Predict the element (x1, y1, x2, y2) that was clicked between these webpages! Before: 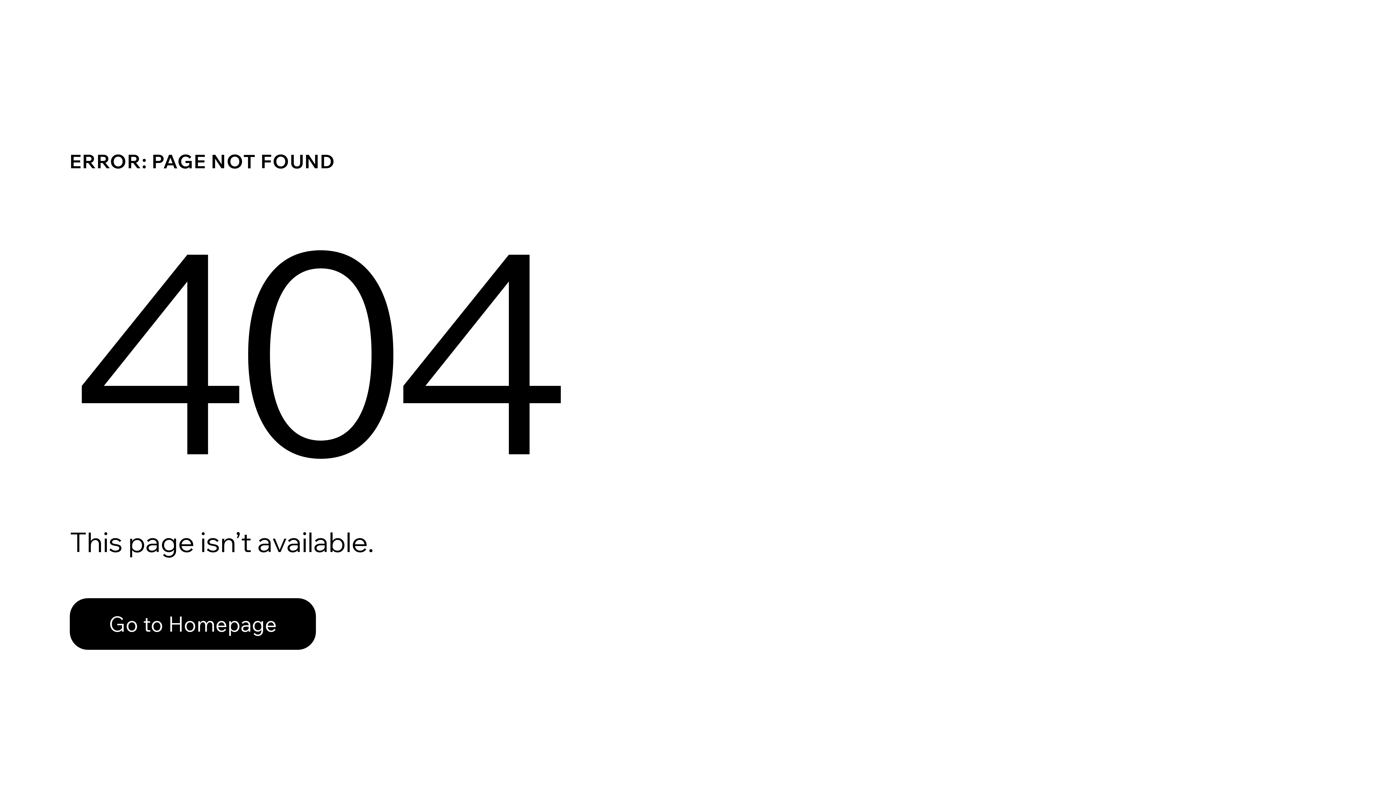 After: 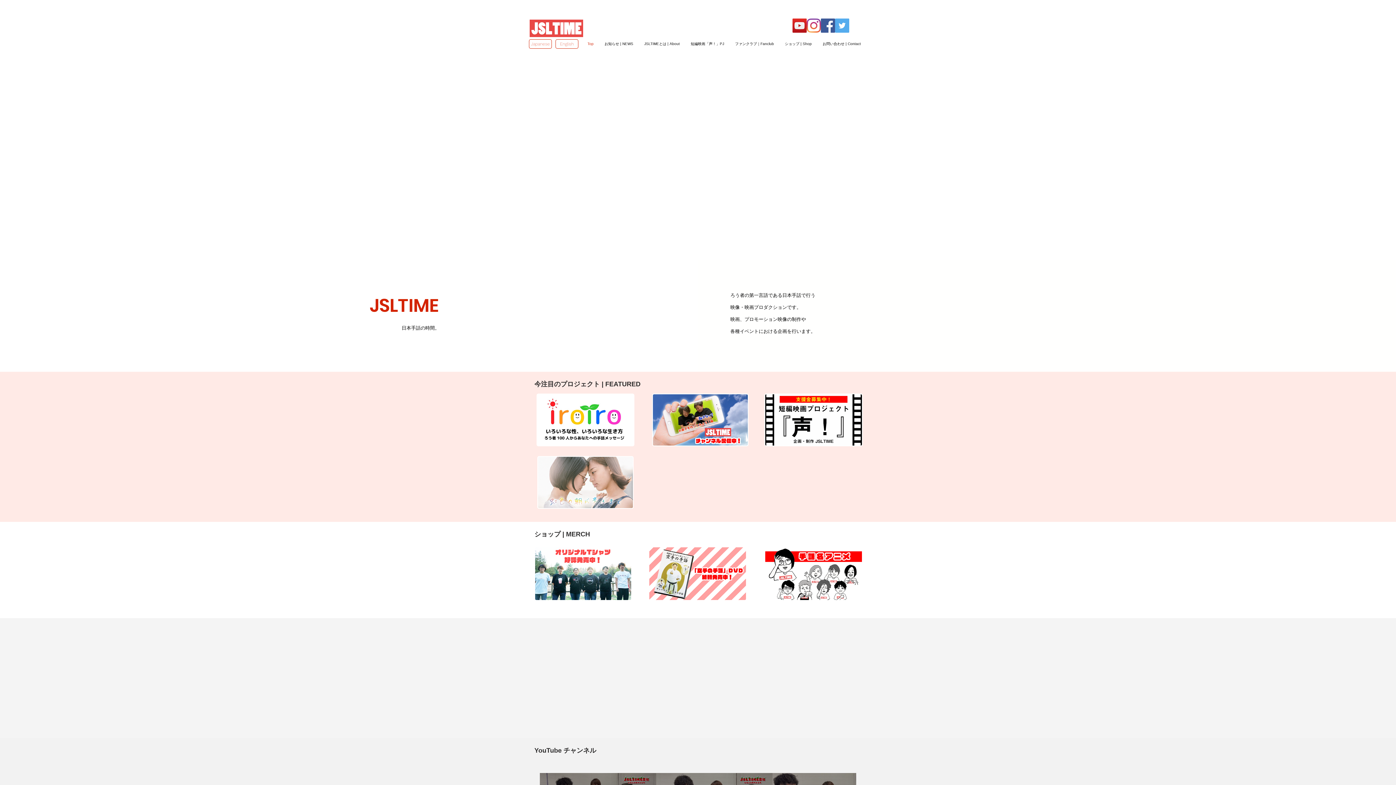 Action: label: Go to Homepage bbox: (69, 582, 768, 659)